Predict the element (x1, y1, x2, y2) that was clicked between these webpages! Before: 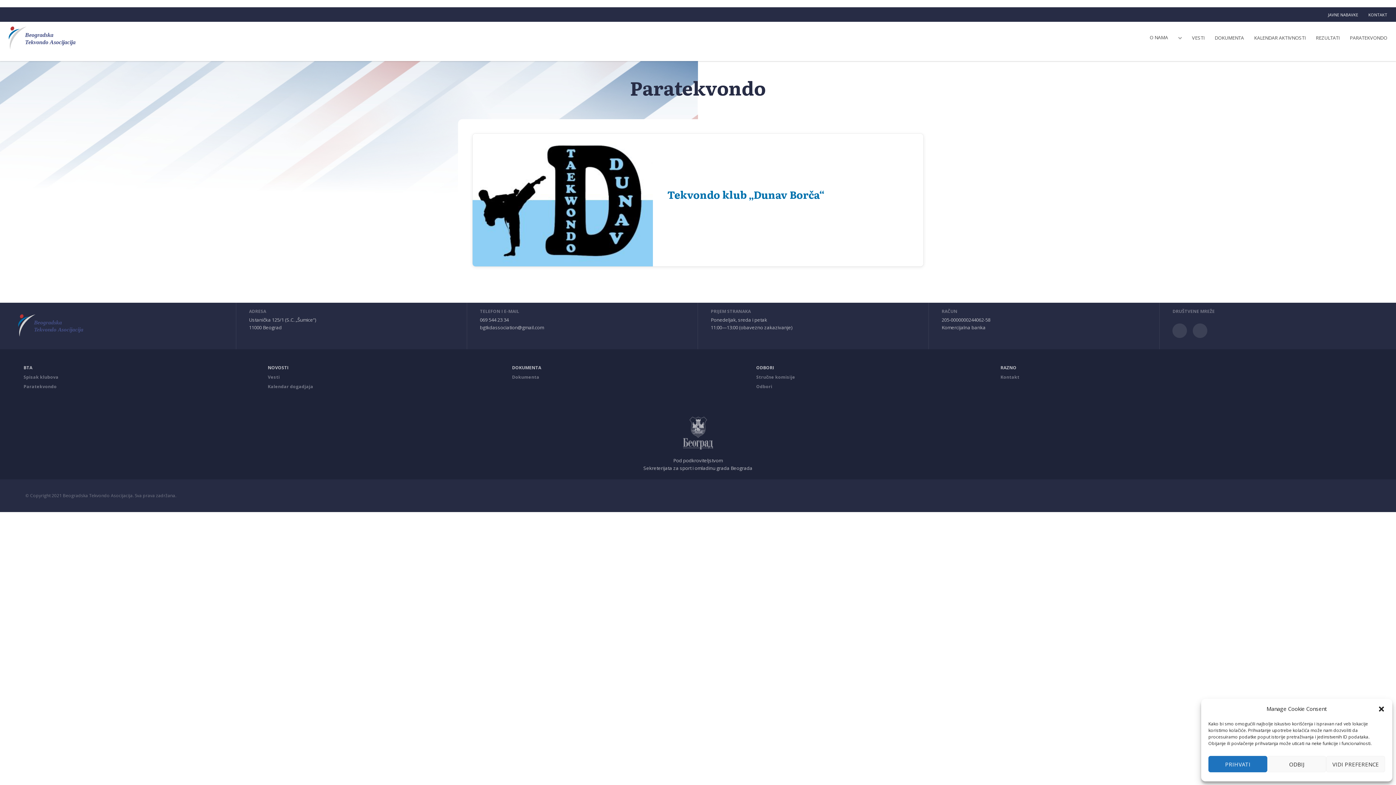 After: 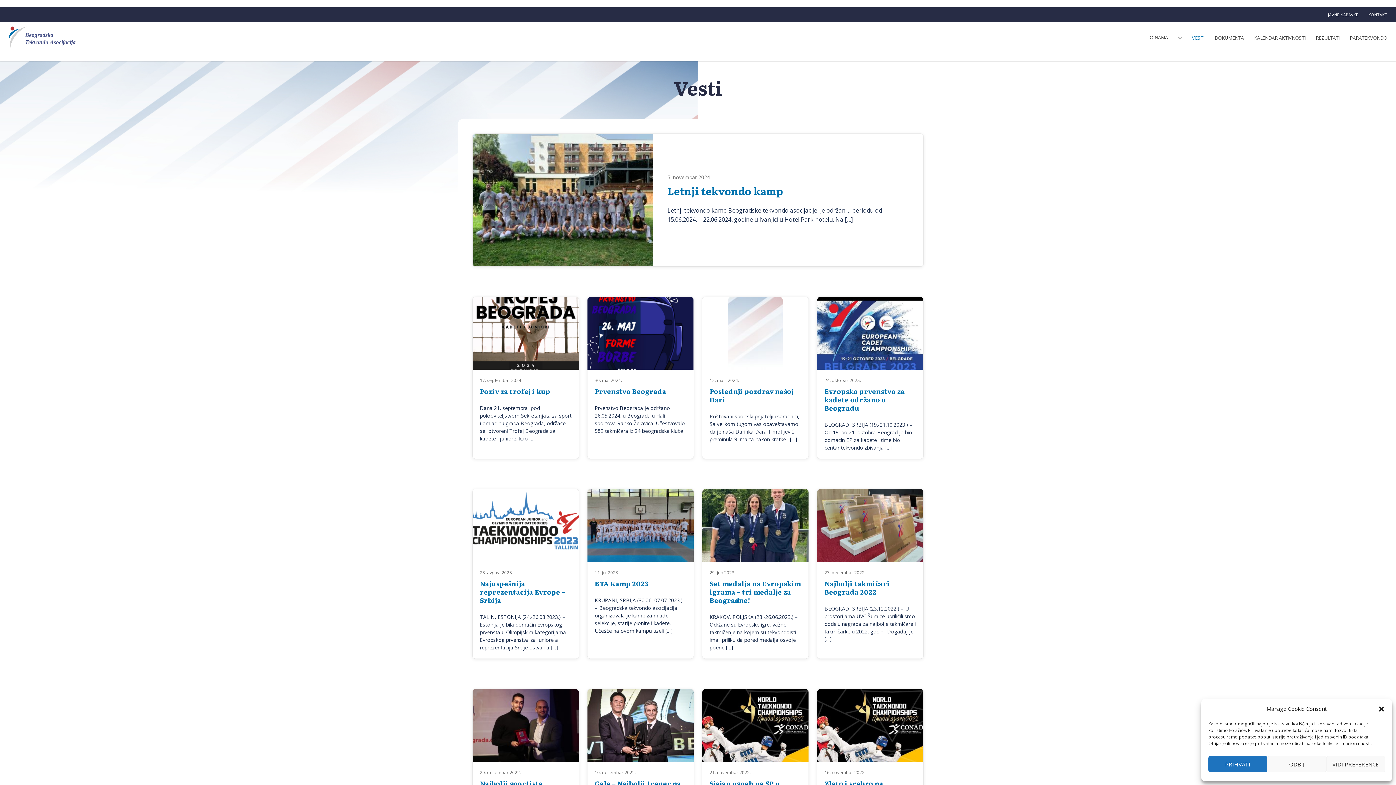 Action: bbox: (1192, 34, 1204, 41) label: VESTI